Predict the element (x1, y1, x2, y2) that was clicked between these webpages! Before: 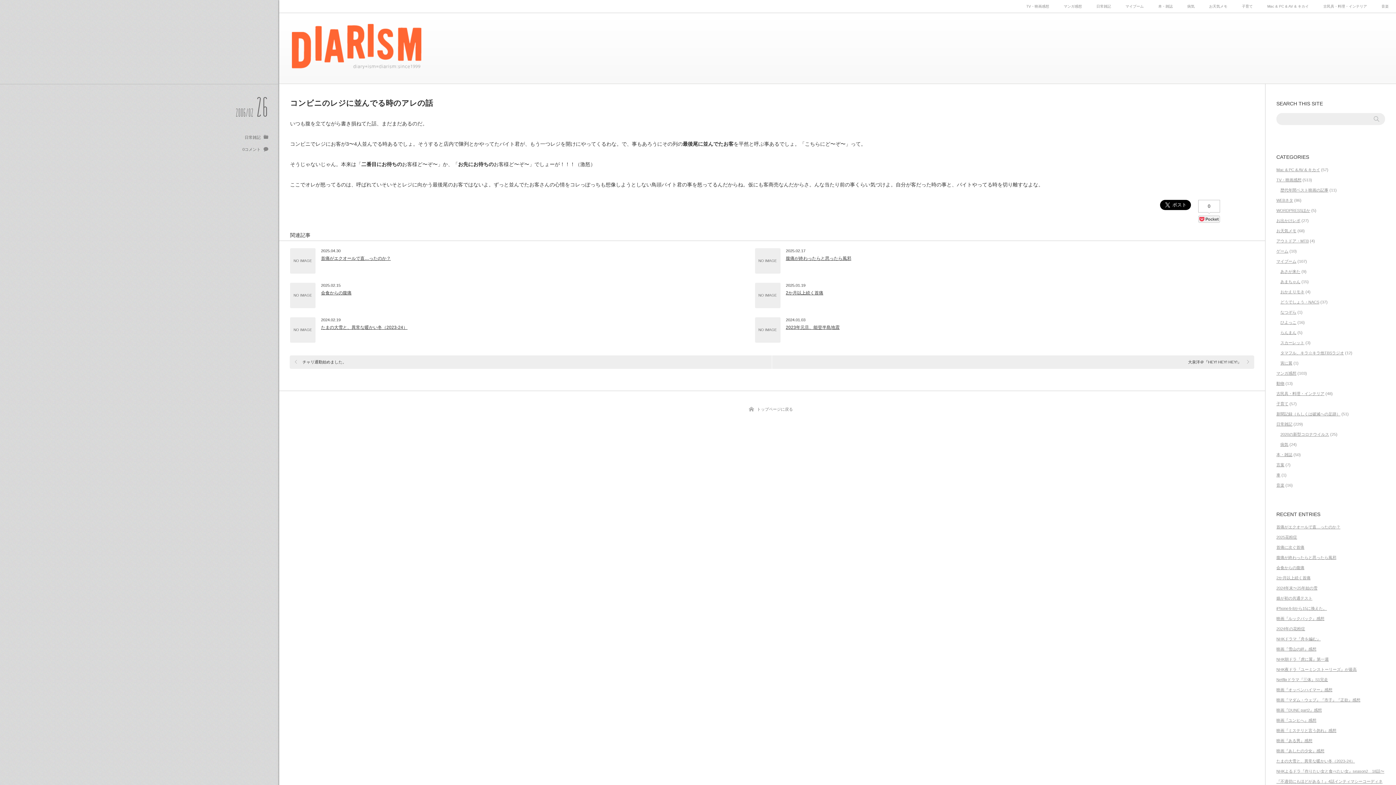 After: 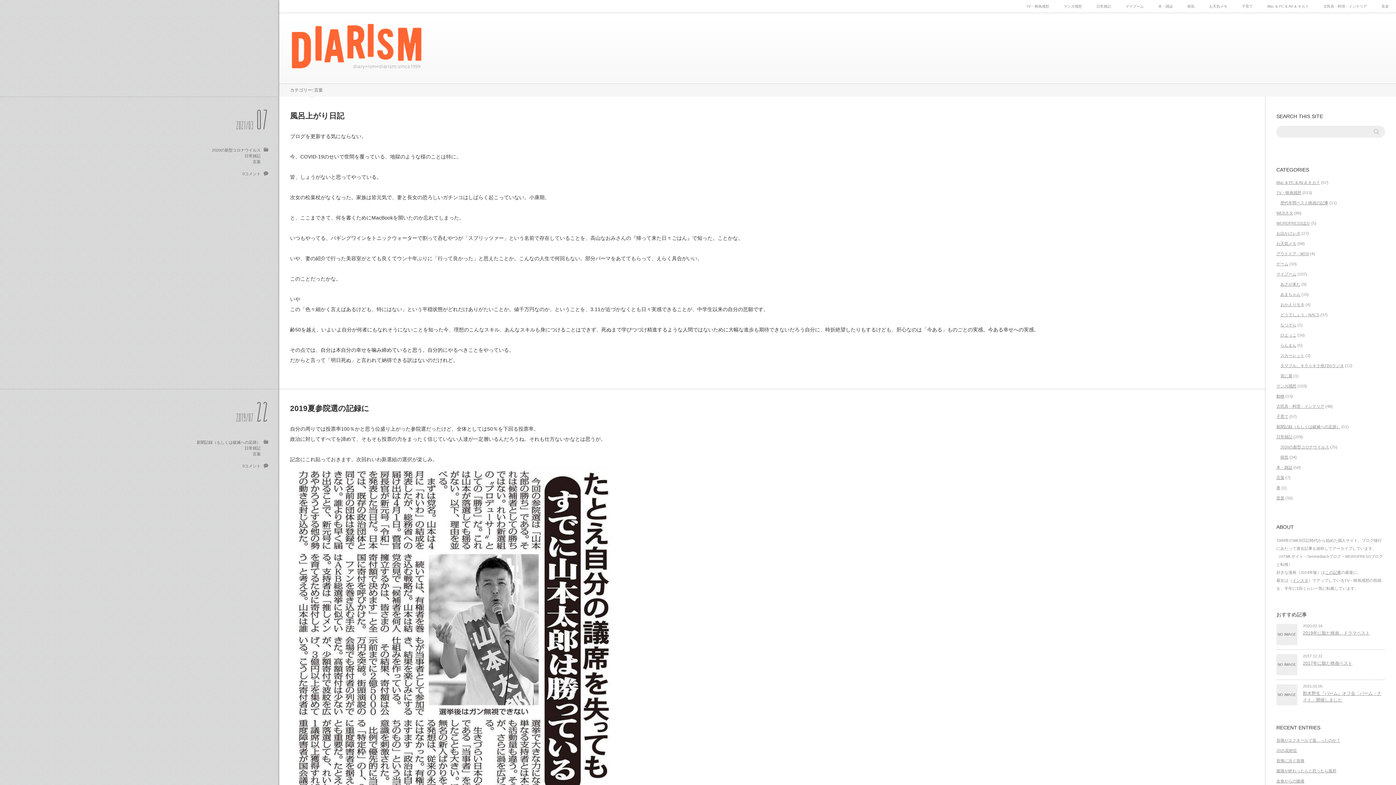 Action: label: 言葉 bbox: (1276, 462, 1284, 467)